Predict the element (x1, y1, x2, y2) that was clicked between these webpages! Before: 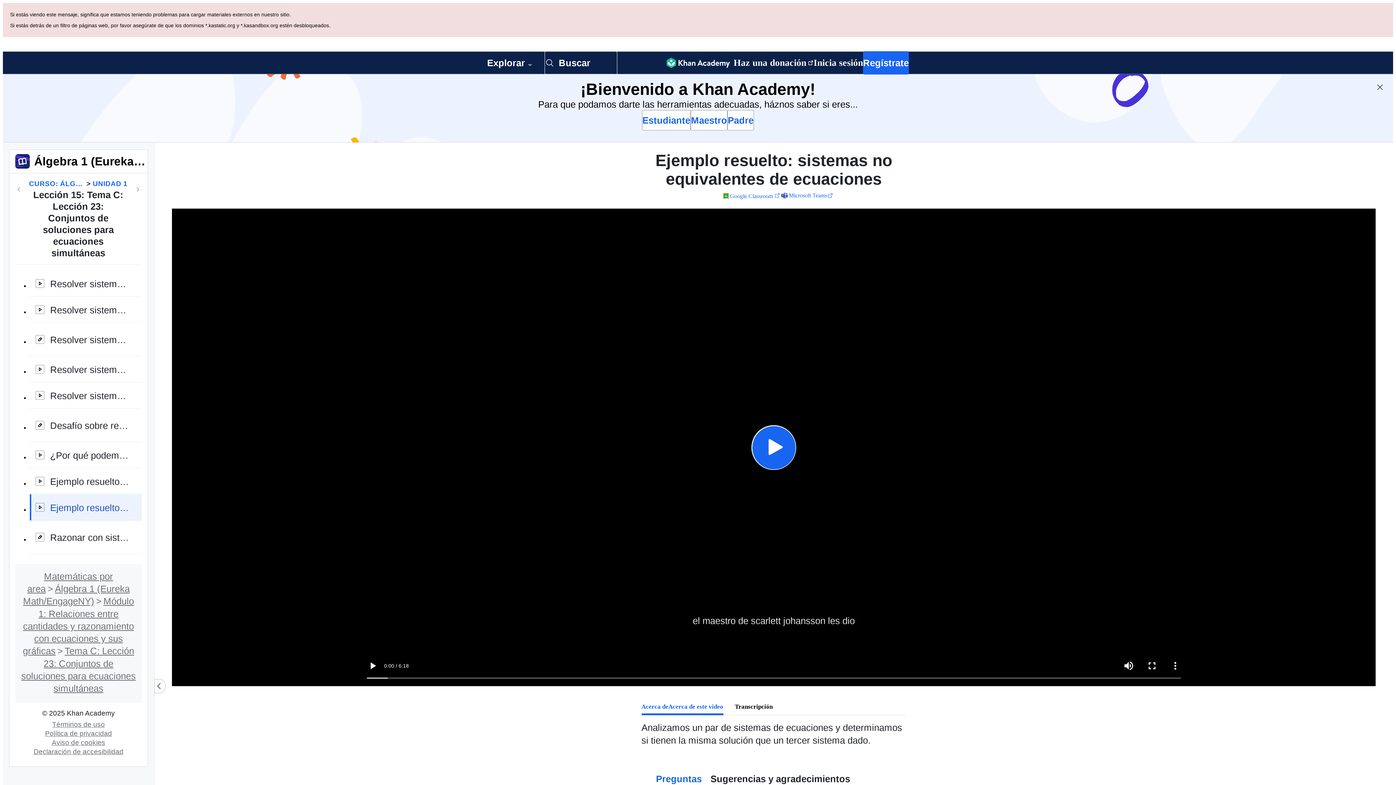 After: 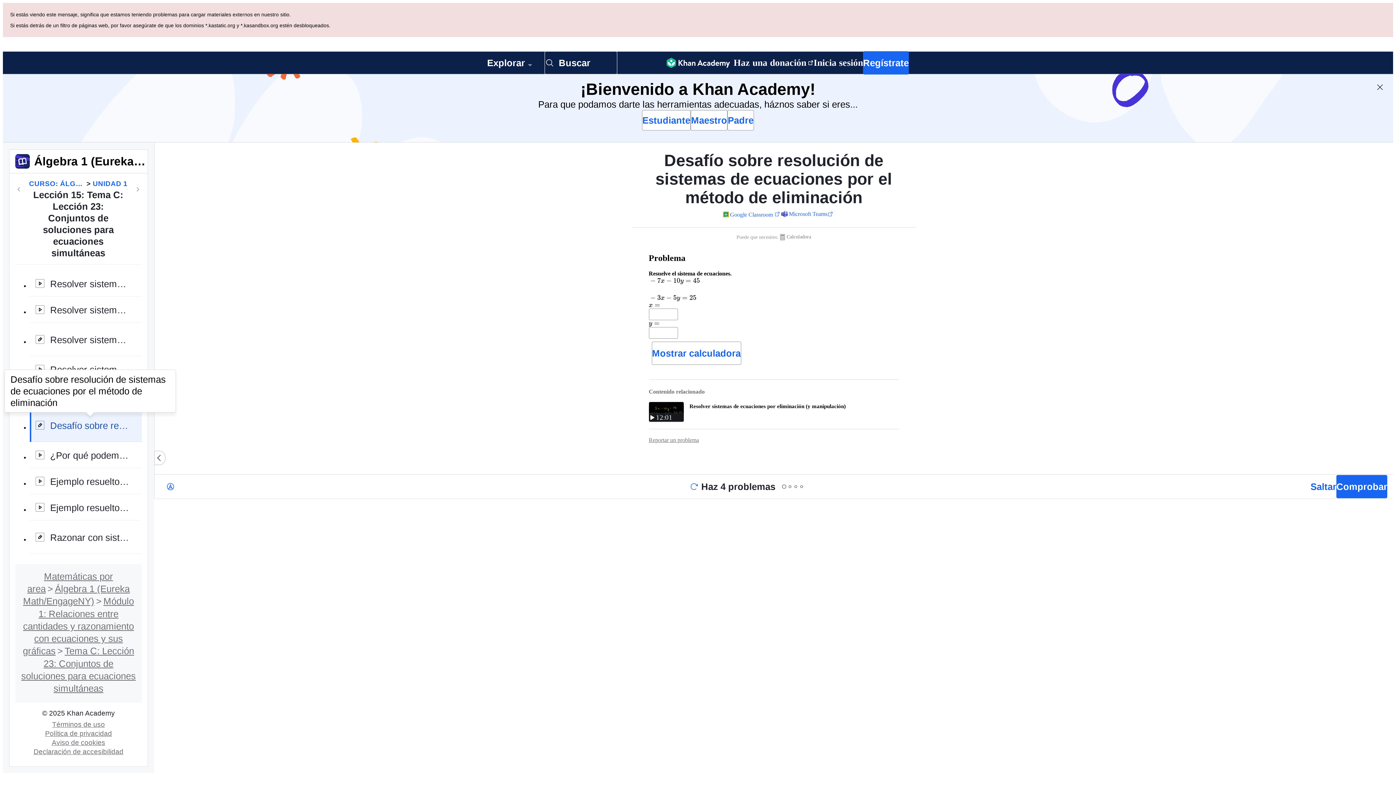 Action: label: Desafío sobre resolución de sistemas de ecuaciones por el método de eliminación bbox: (29, 340, 141, 373)